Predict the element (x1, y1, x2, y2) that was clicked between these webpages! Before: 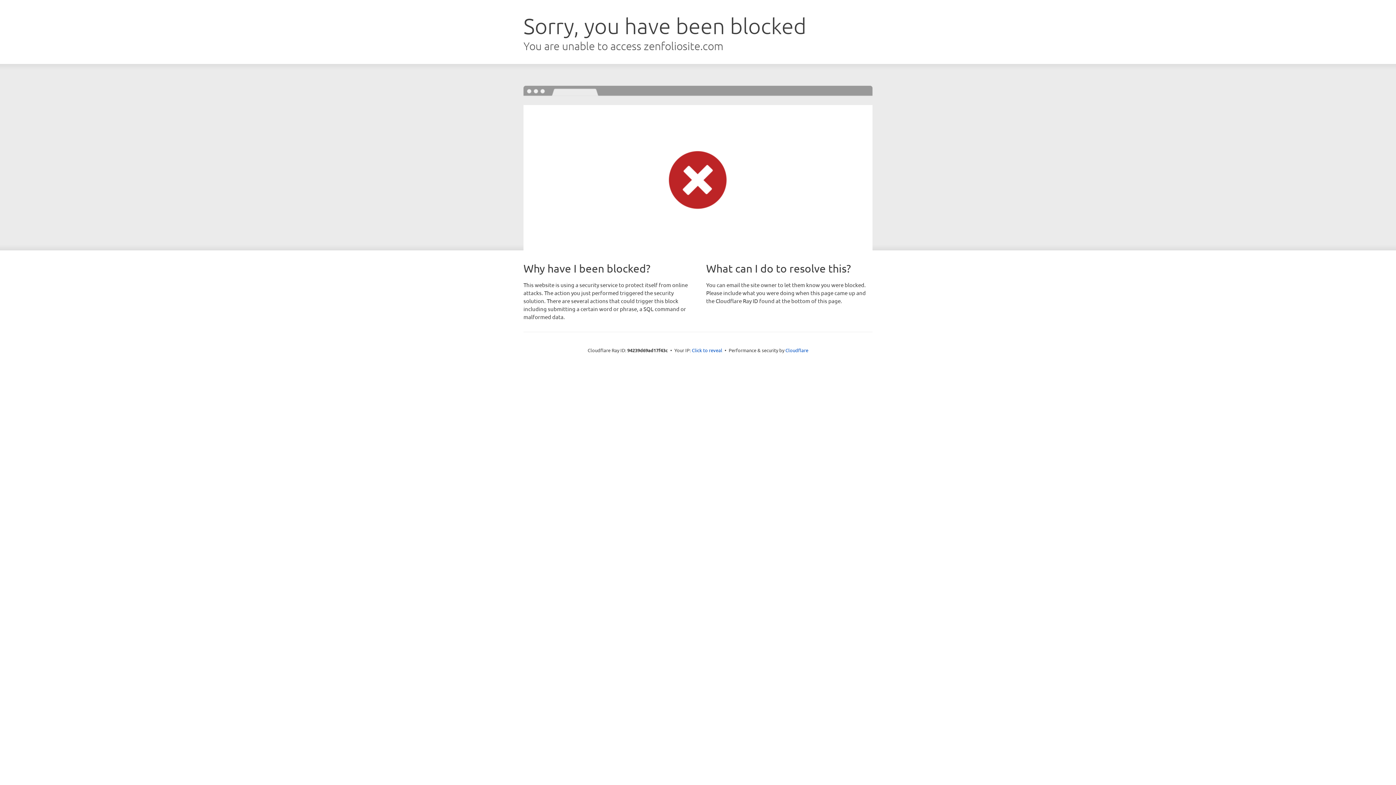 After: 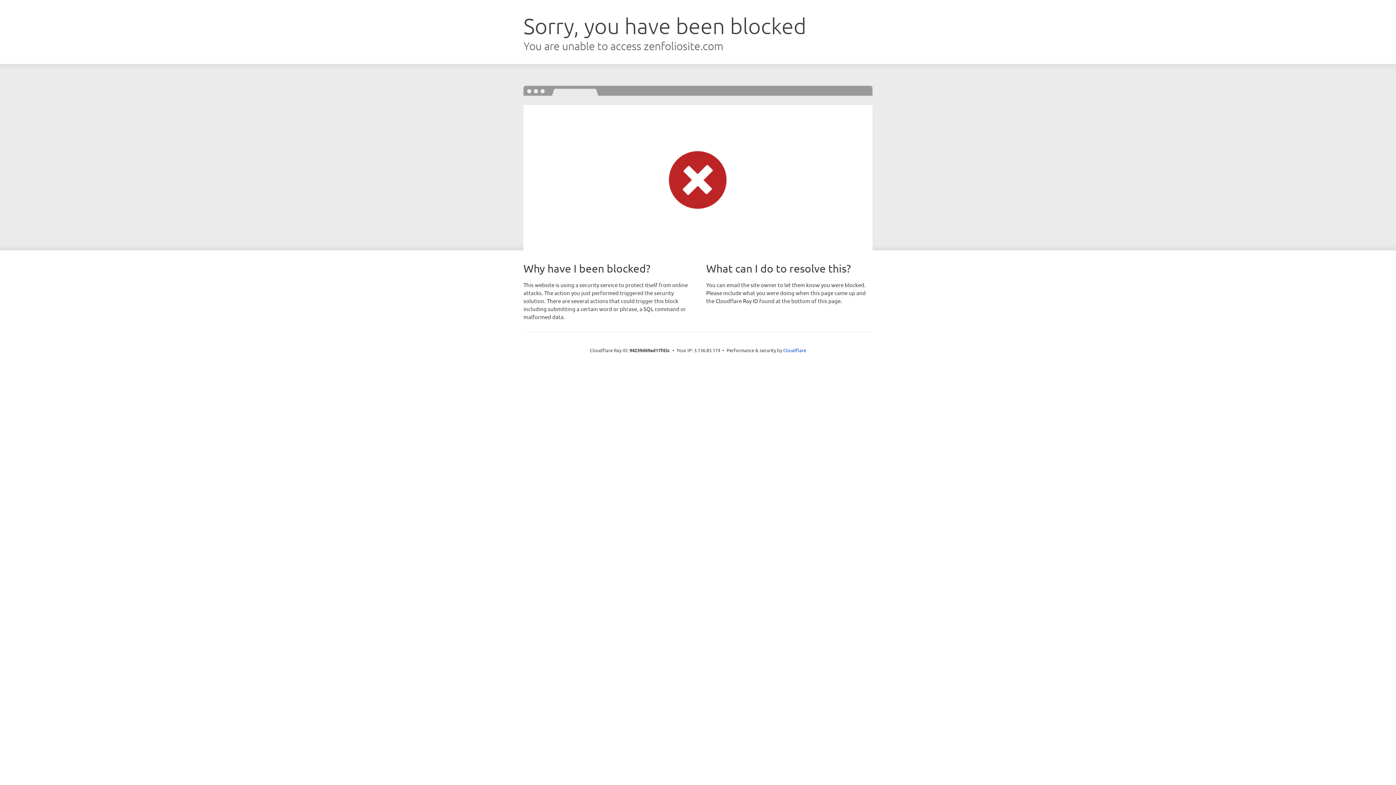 Action: bbox: (692, 346, 722, 353) label: Click to reveal